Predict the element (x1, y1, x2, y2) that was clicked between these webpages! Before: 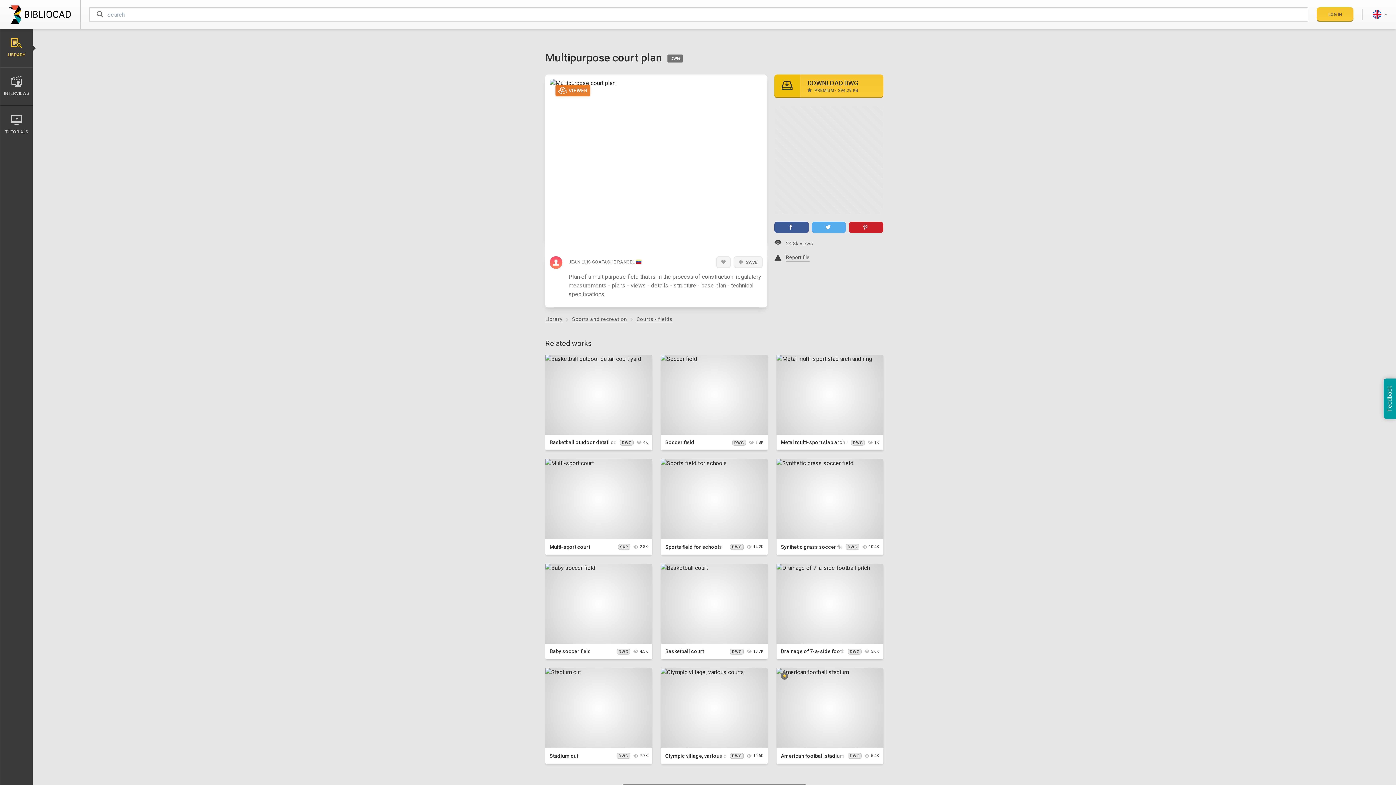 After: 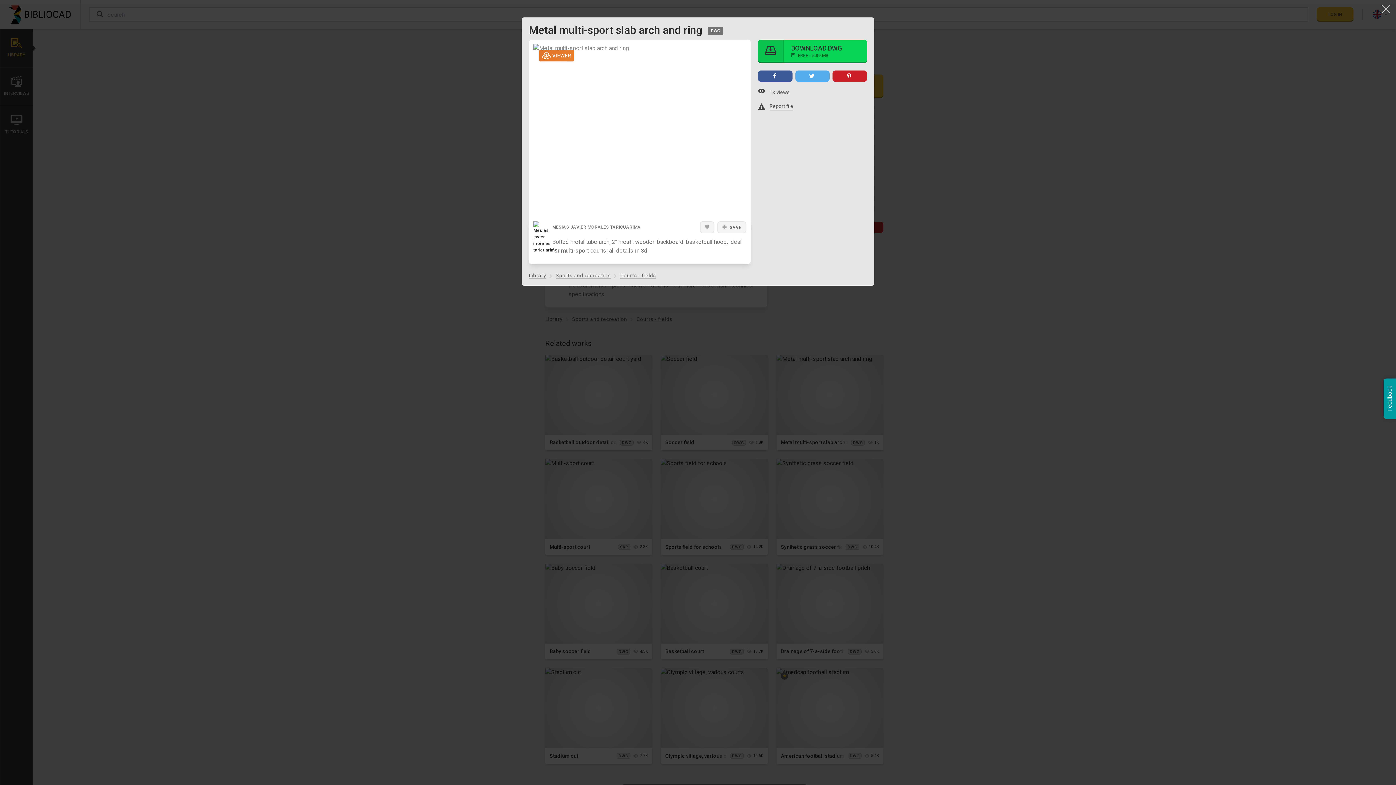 Action: bbox: (781, 439, 866, 445) label: Metal multi-sport slab arch and ring